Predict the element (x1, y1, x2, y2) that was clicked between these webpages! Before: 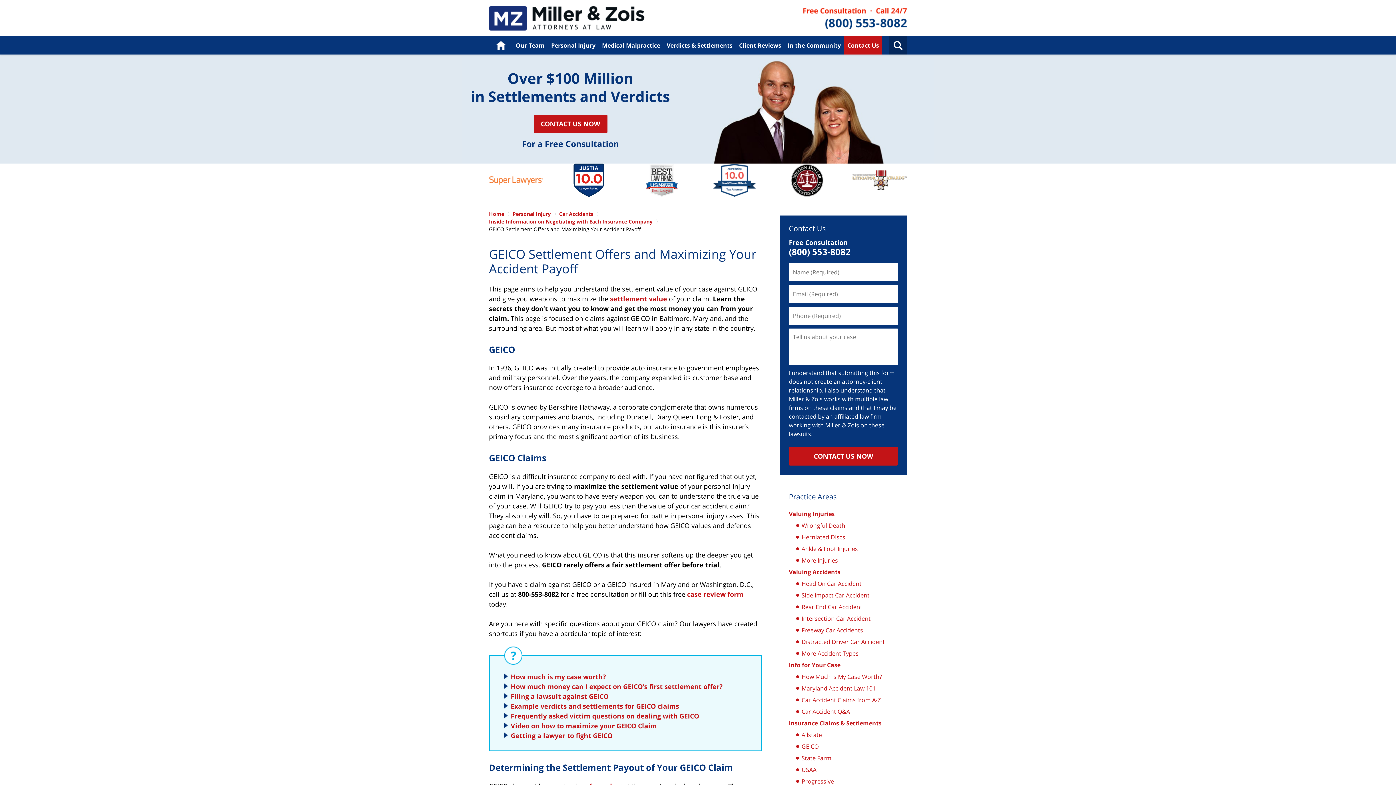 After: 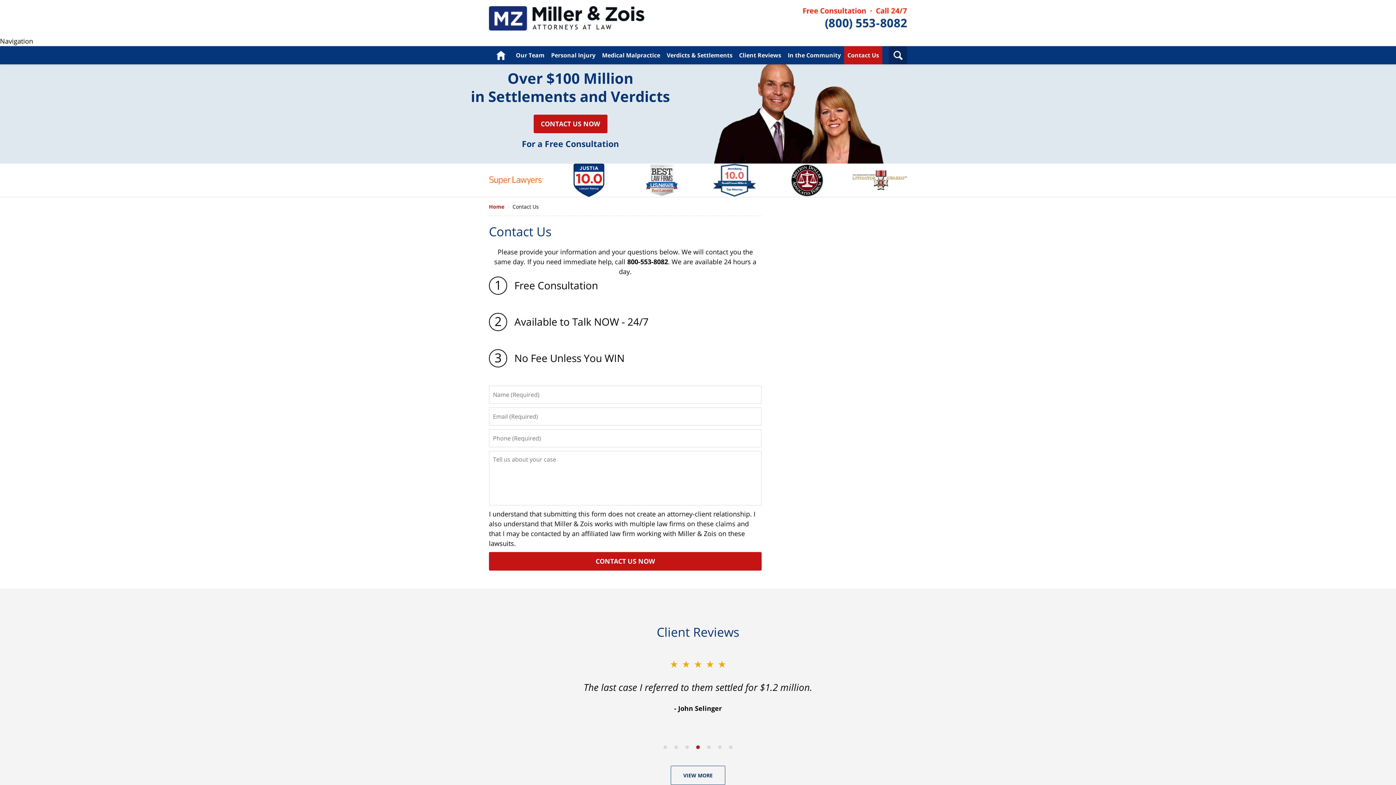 Action: bbox: (533, 114, 607, 133) label: CONTACT US NOW